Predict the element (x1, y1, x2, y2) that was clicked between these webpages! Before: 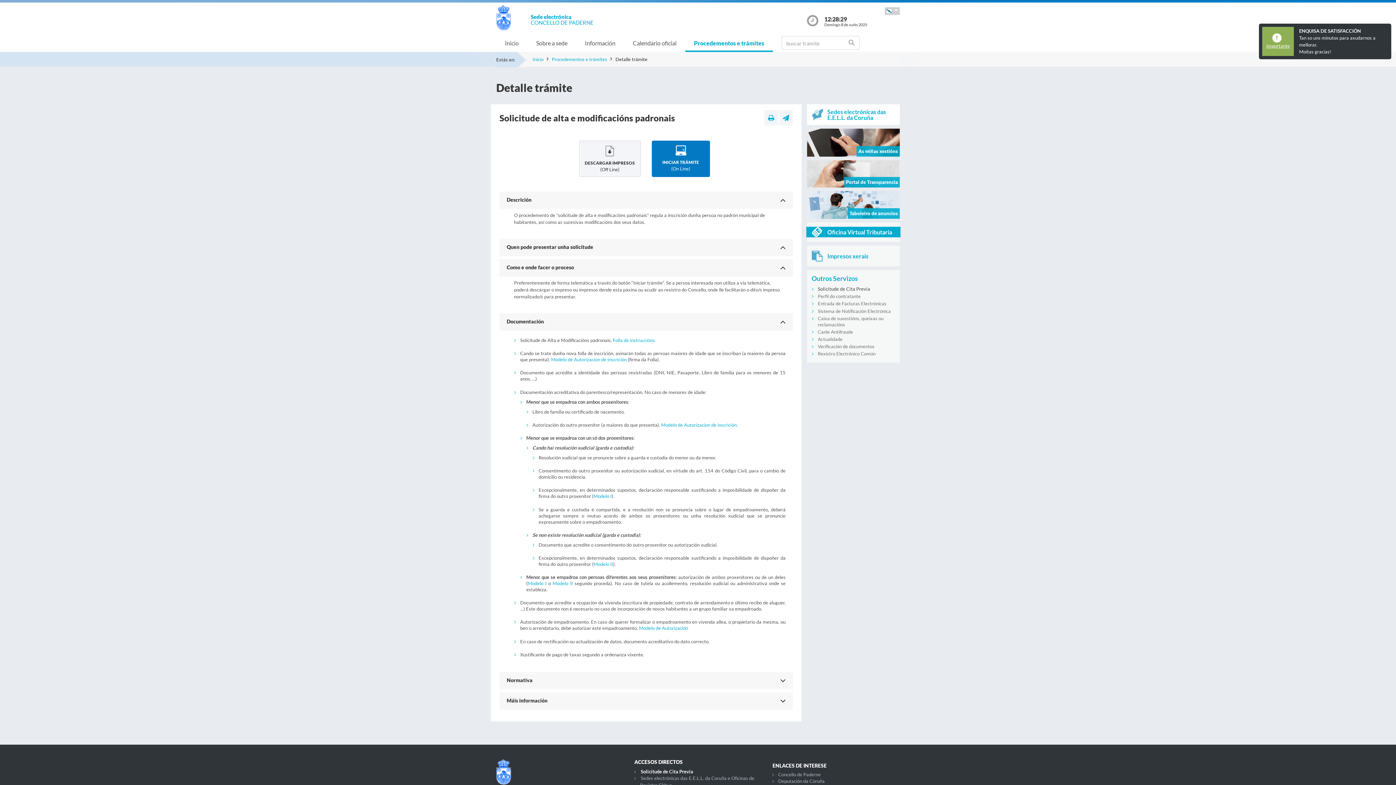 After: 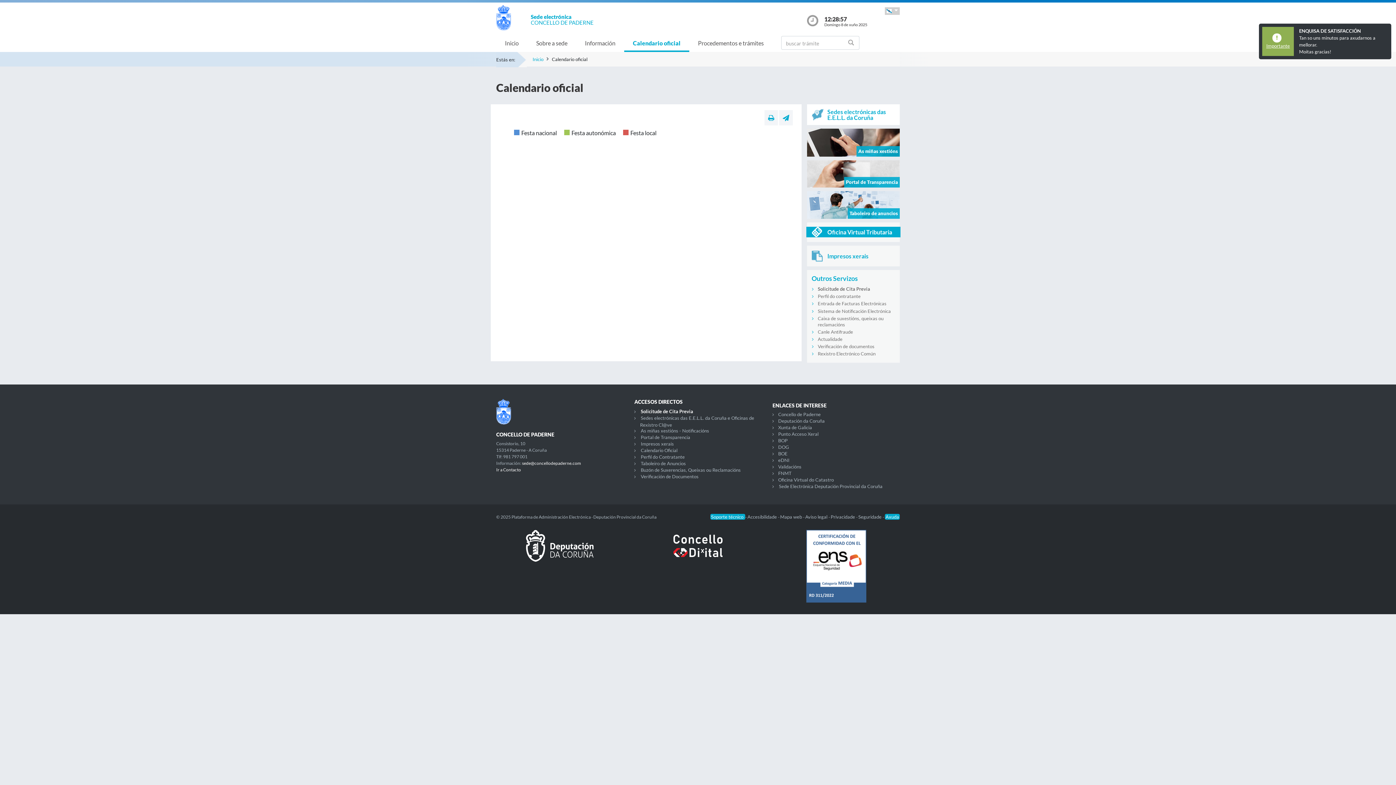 Action: label: Calendario oficial bbox: (624, 36, 685, 50)